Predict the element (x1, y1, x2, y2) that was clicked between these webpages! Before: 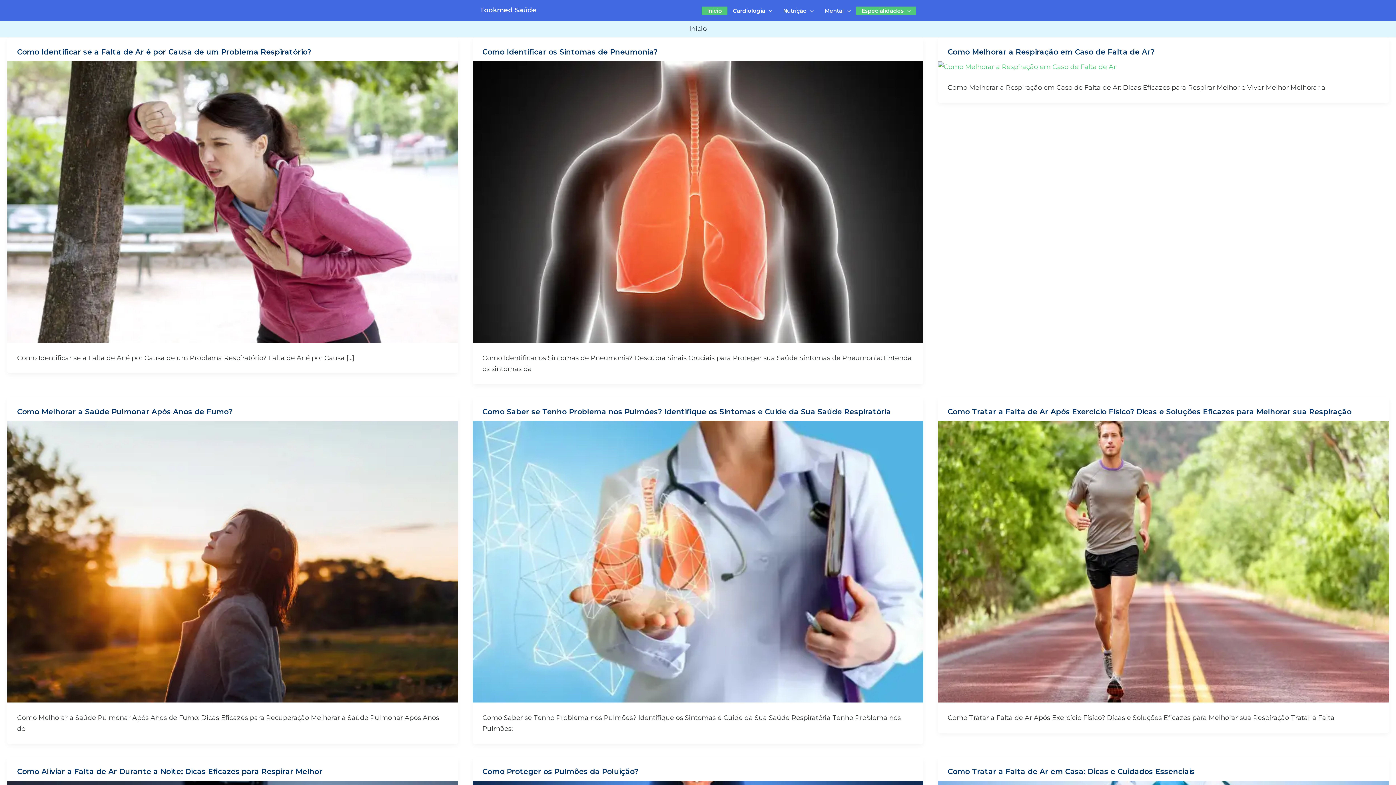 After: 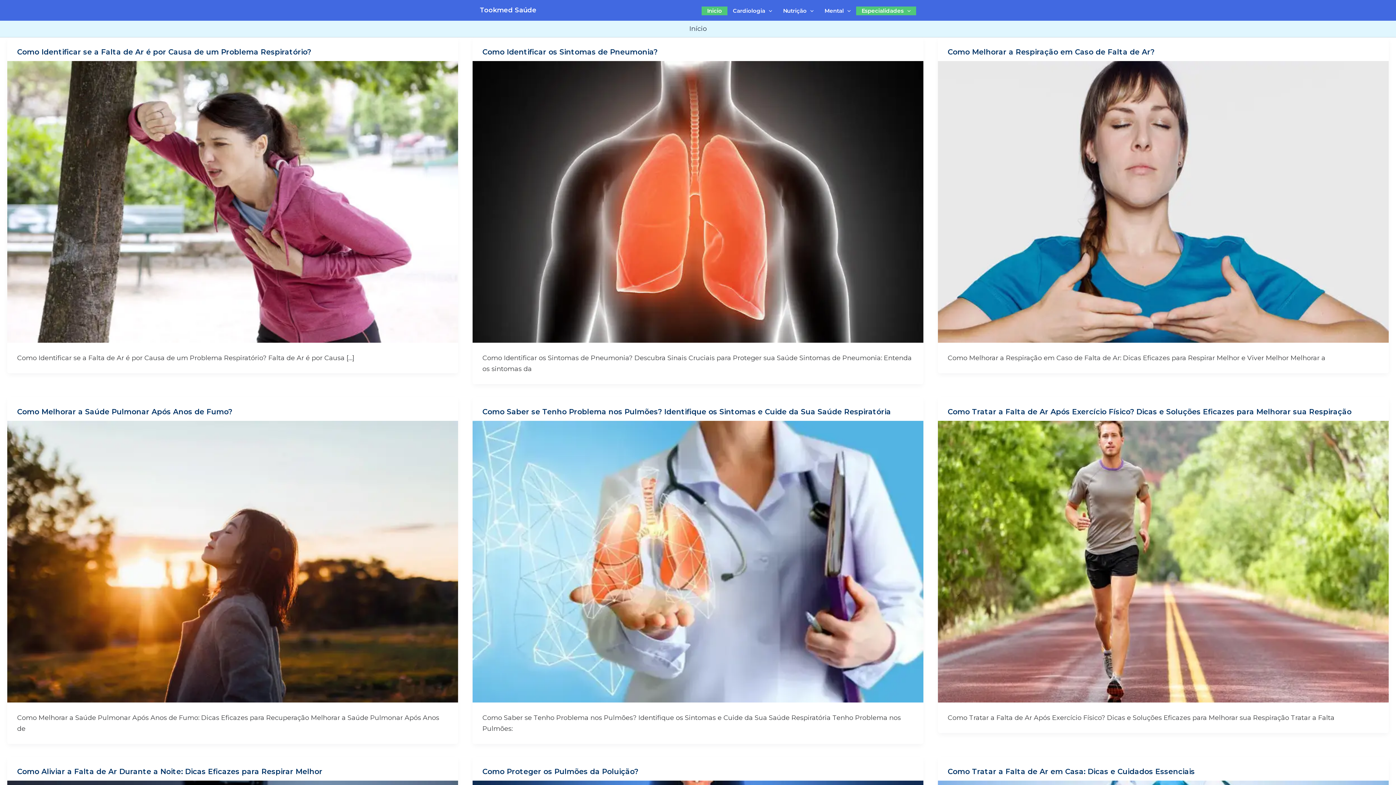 Action: bbox: (856, 6, 916, 15) label: Especialidades